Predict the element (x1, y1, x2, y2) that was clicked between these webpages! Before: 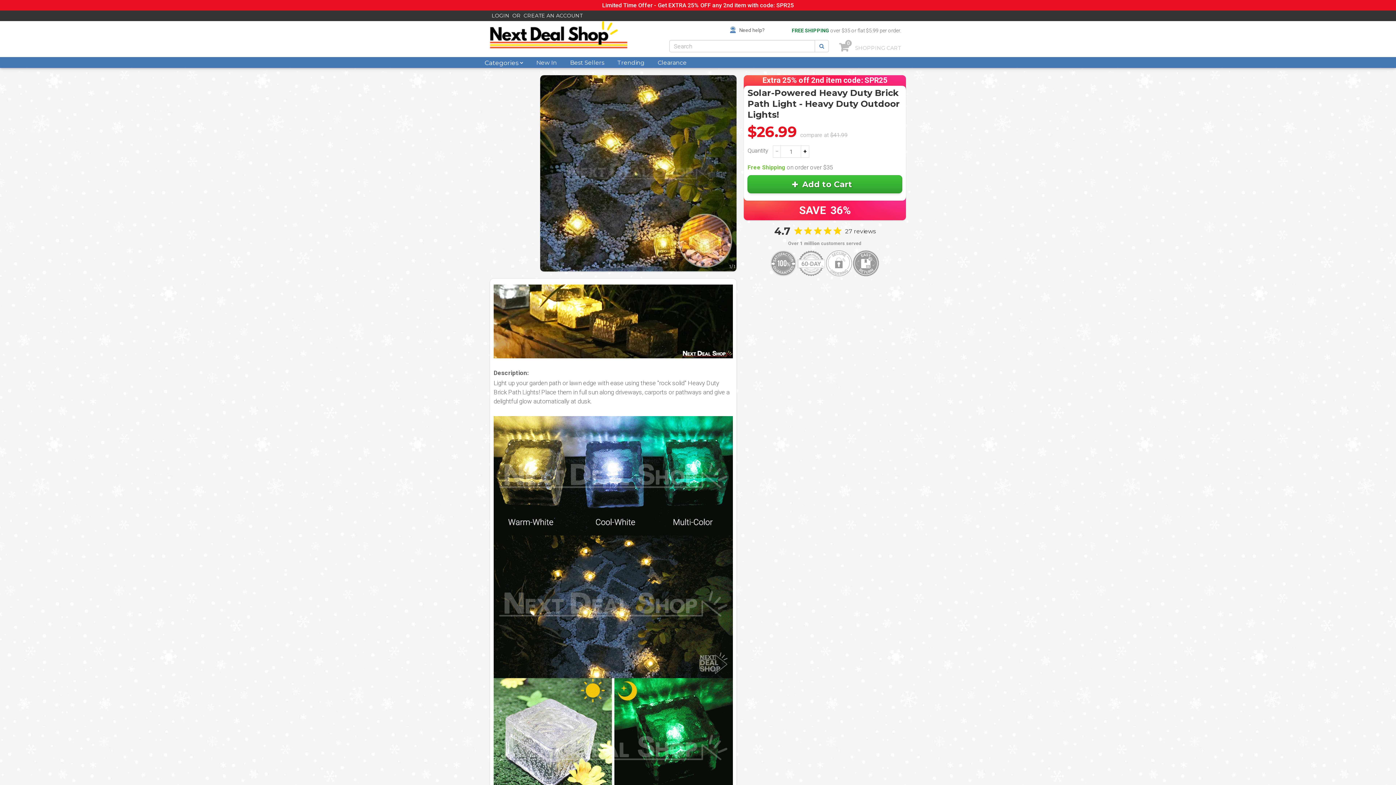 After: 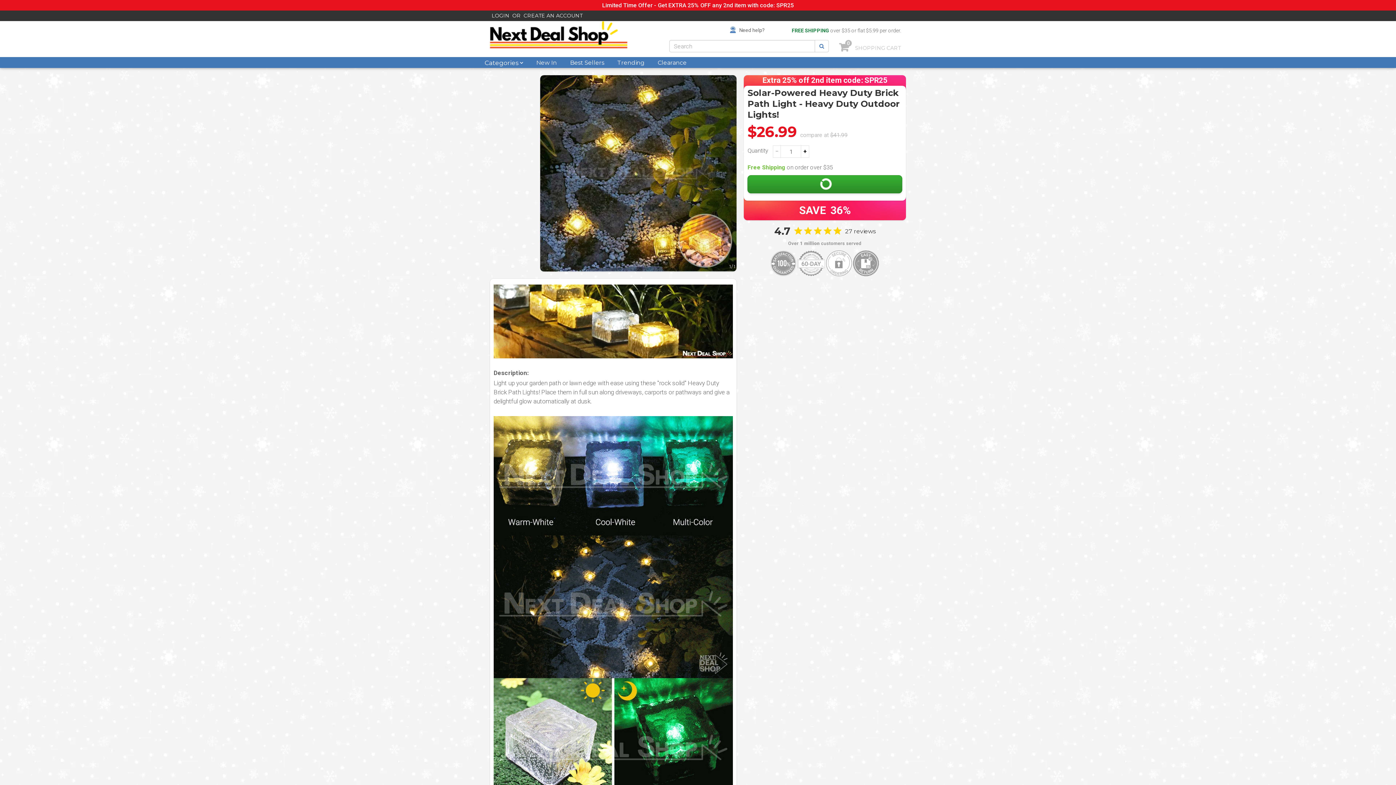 Action: label: Add to Cart bbox: (747, 175, 902, 193)